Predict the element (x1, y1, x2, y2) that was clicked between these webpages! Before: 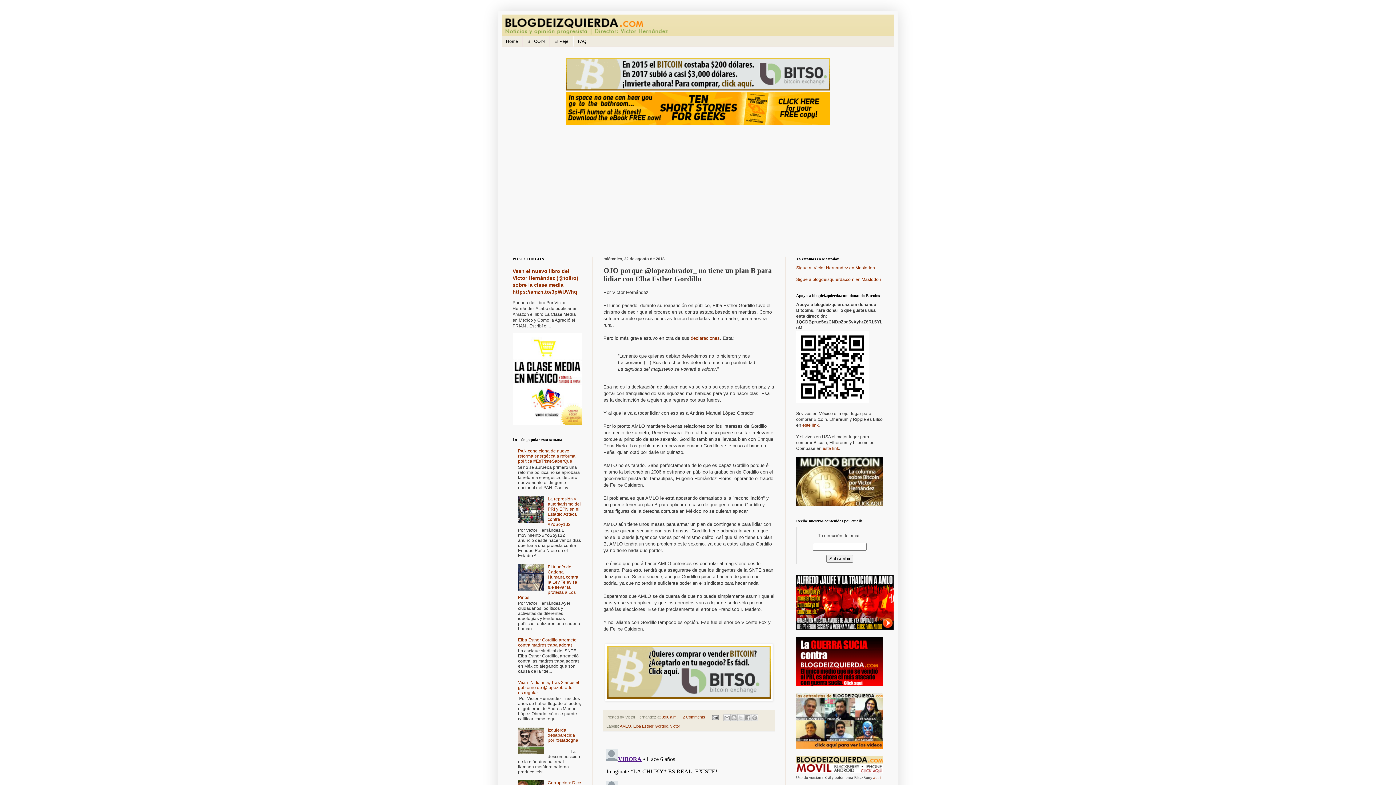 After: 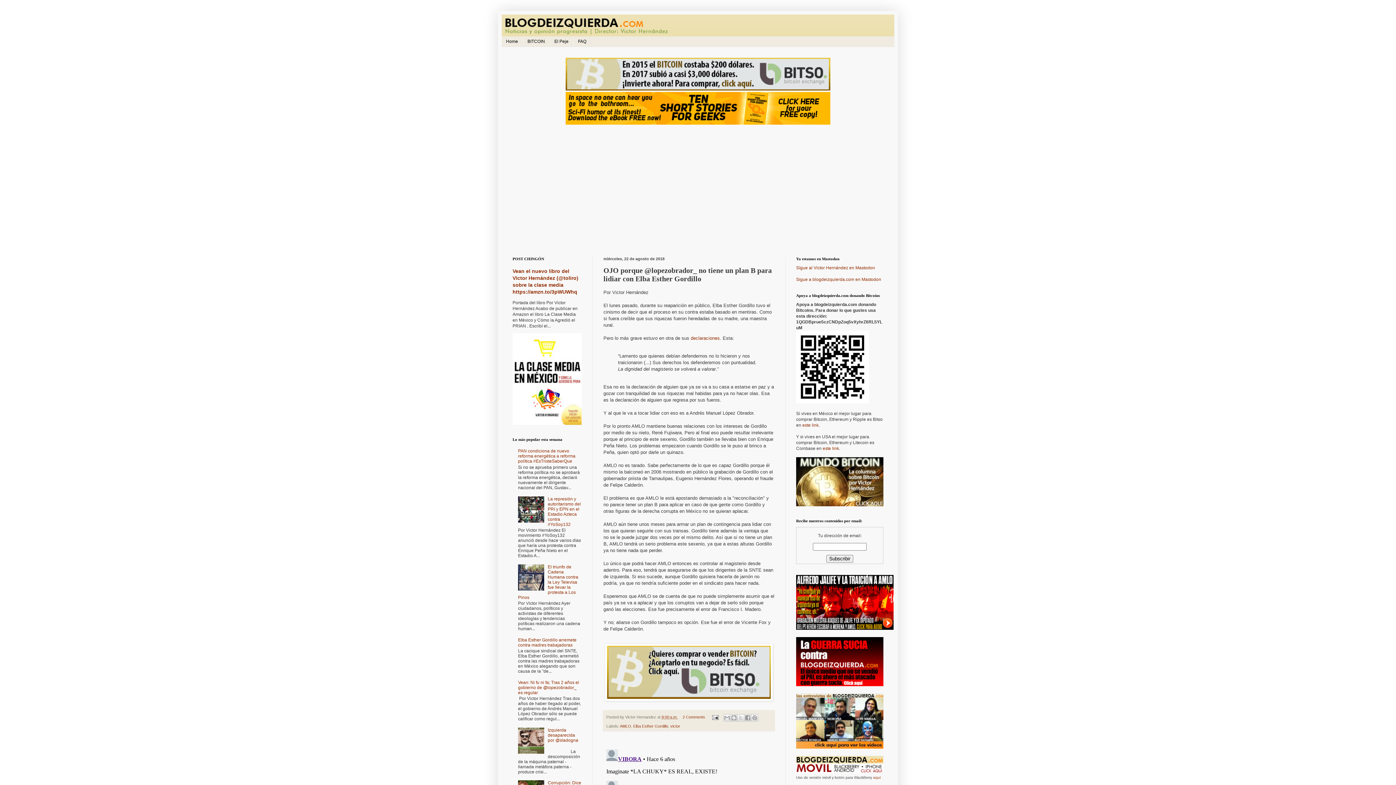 Action: bbox: (518, 750, 546, 755)